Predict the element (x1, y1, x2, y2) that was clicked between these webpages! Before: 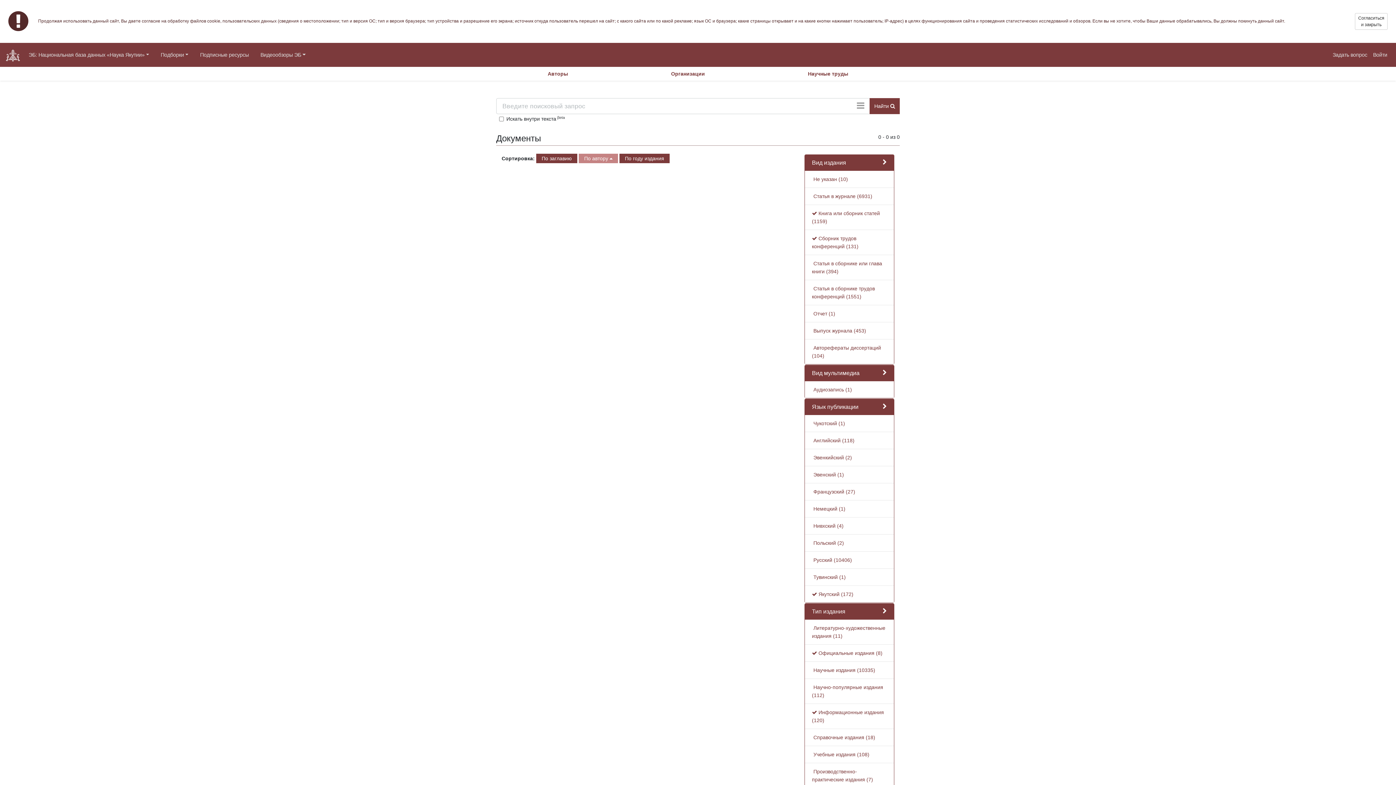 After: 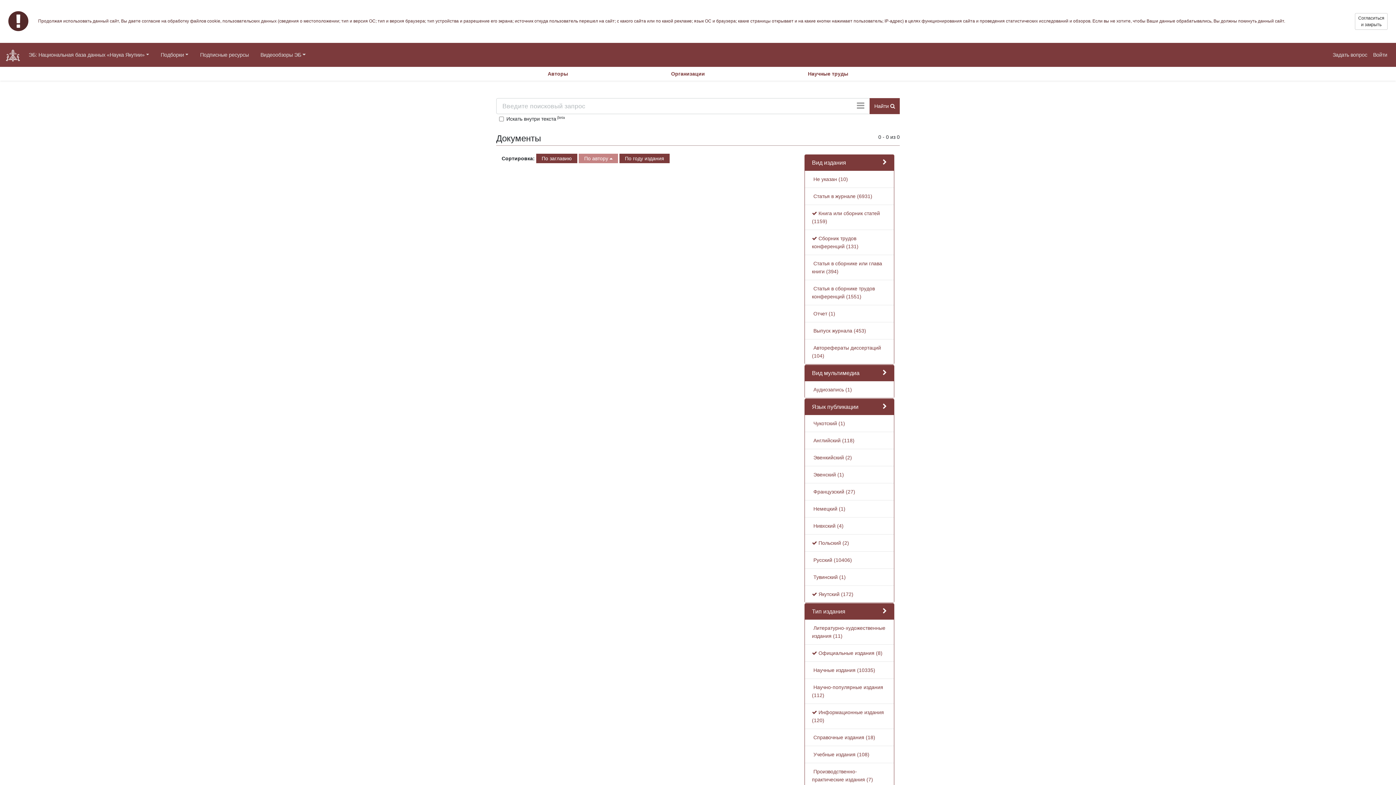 Action: label:  Польский (2) bbox: (812, 540, 844, 546)